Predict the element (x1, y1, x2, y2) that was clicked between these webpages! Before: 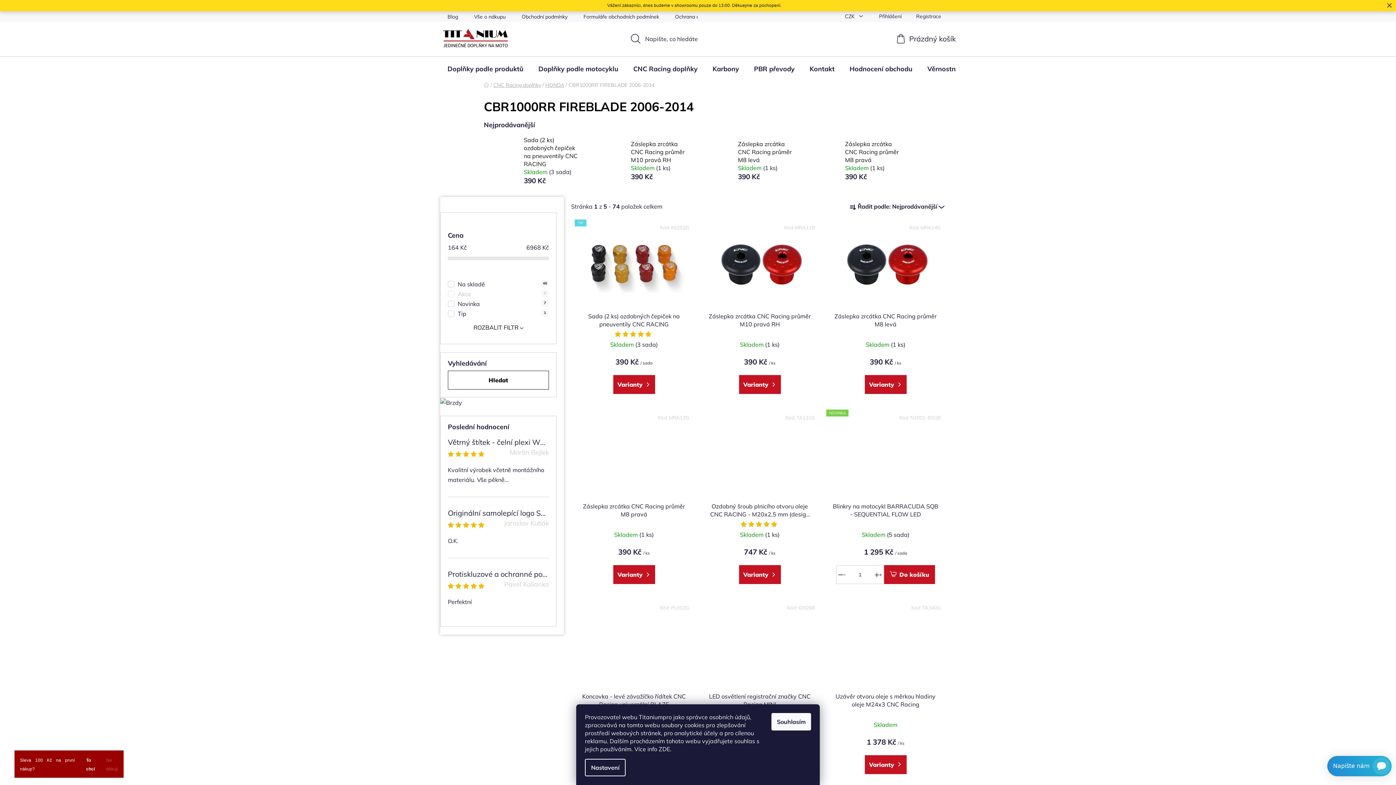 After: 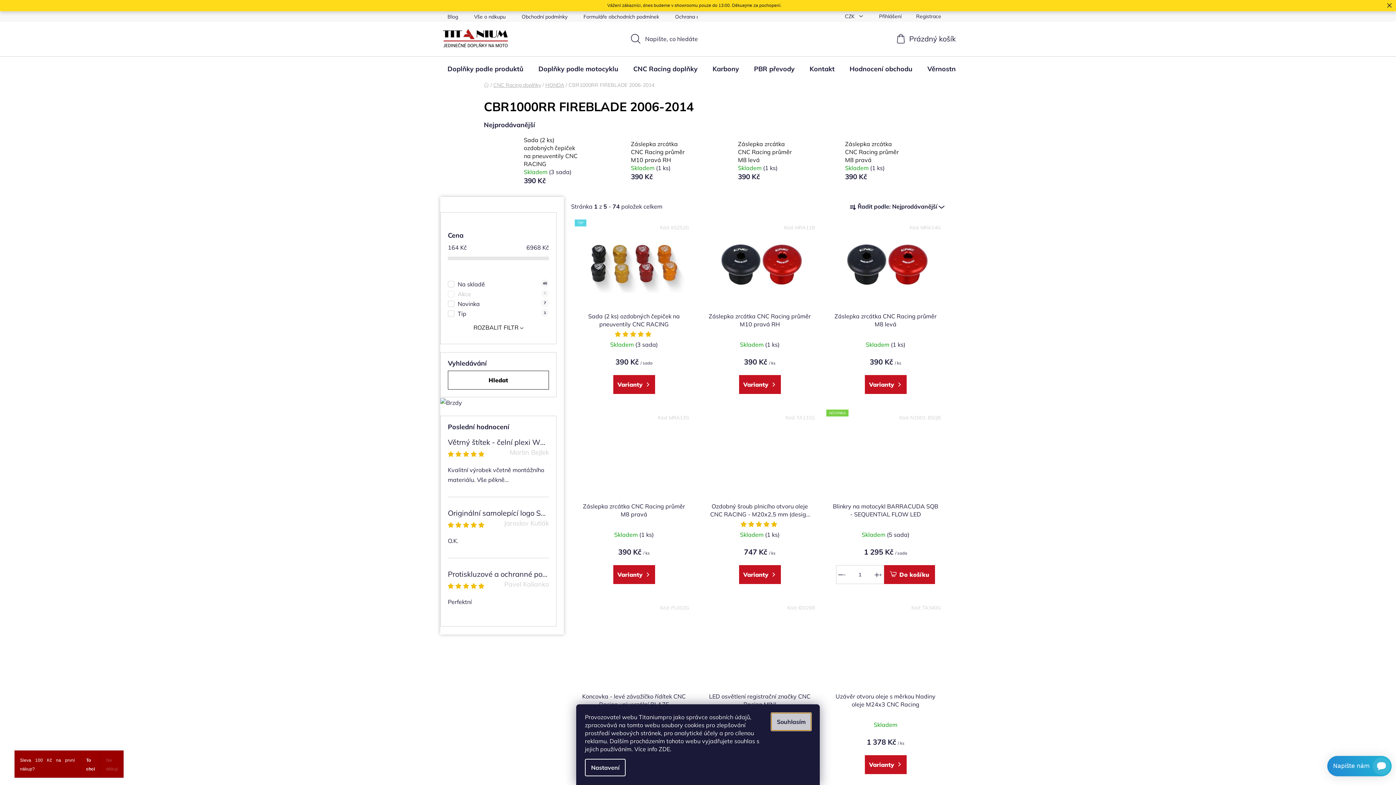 Action: bbox: (771, 713, 811, 730) label: Souhlasím